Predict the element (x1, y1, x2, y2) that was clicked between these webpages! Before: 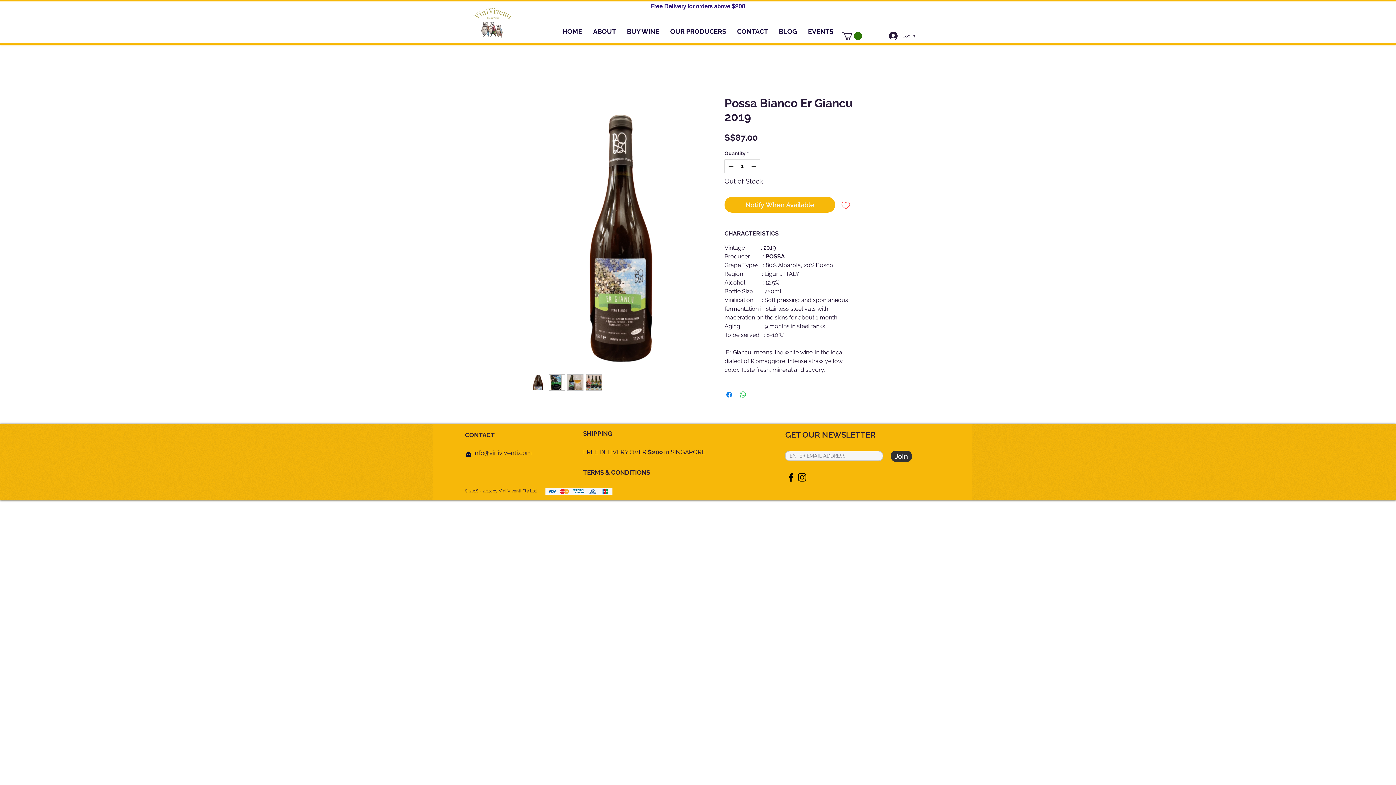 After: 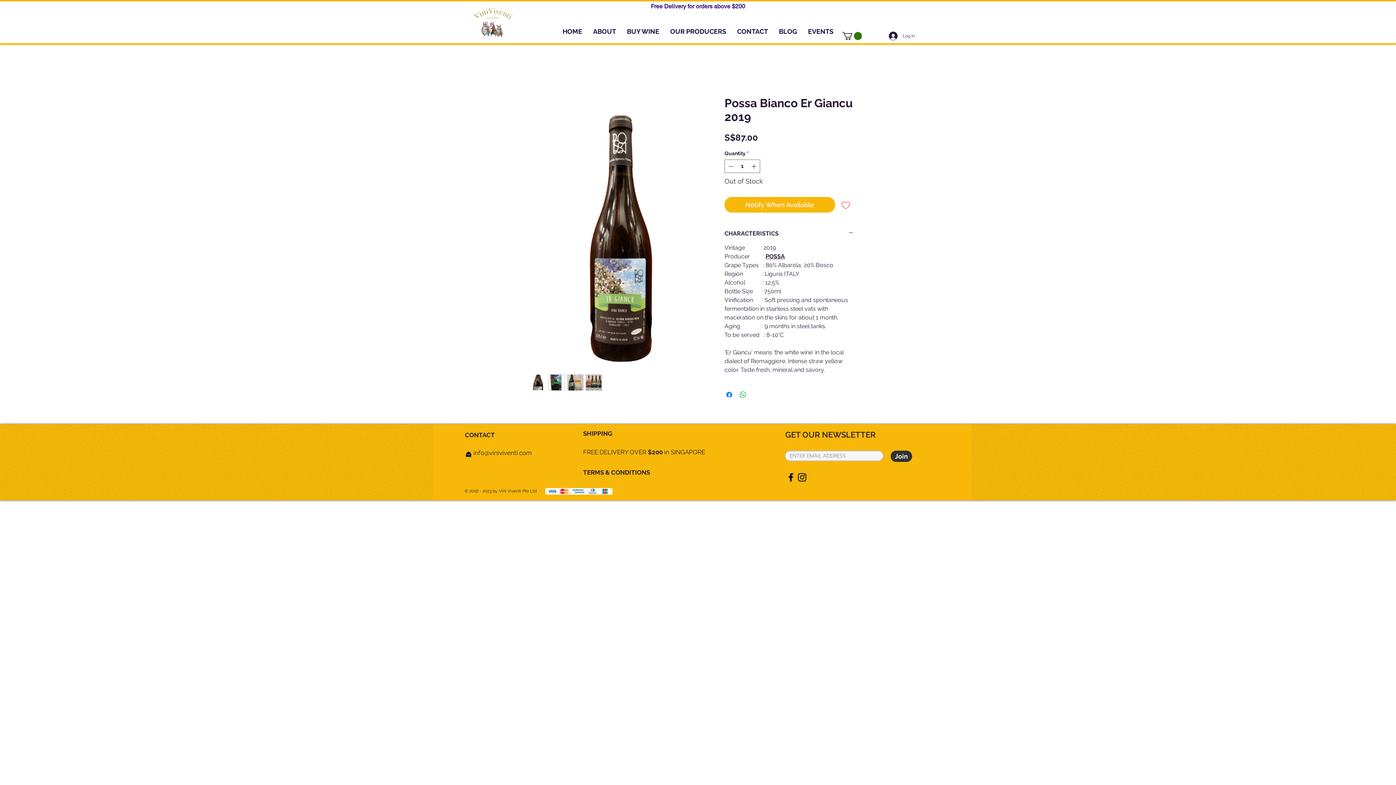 Action: bbox: (548, 374, 565, 390)